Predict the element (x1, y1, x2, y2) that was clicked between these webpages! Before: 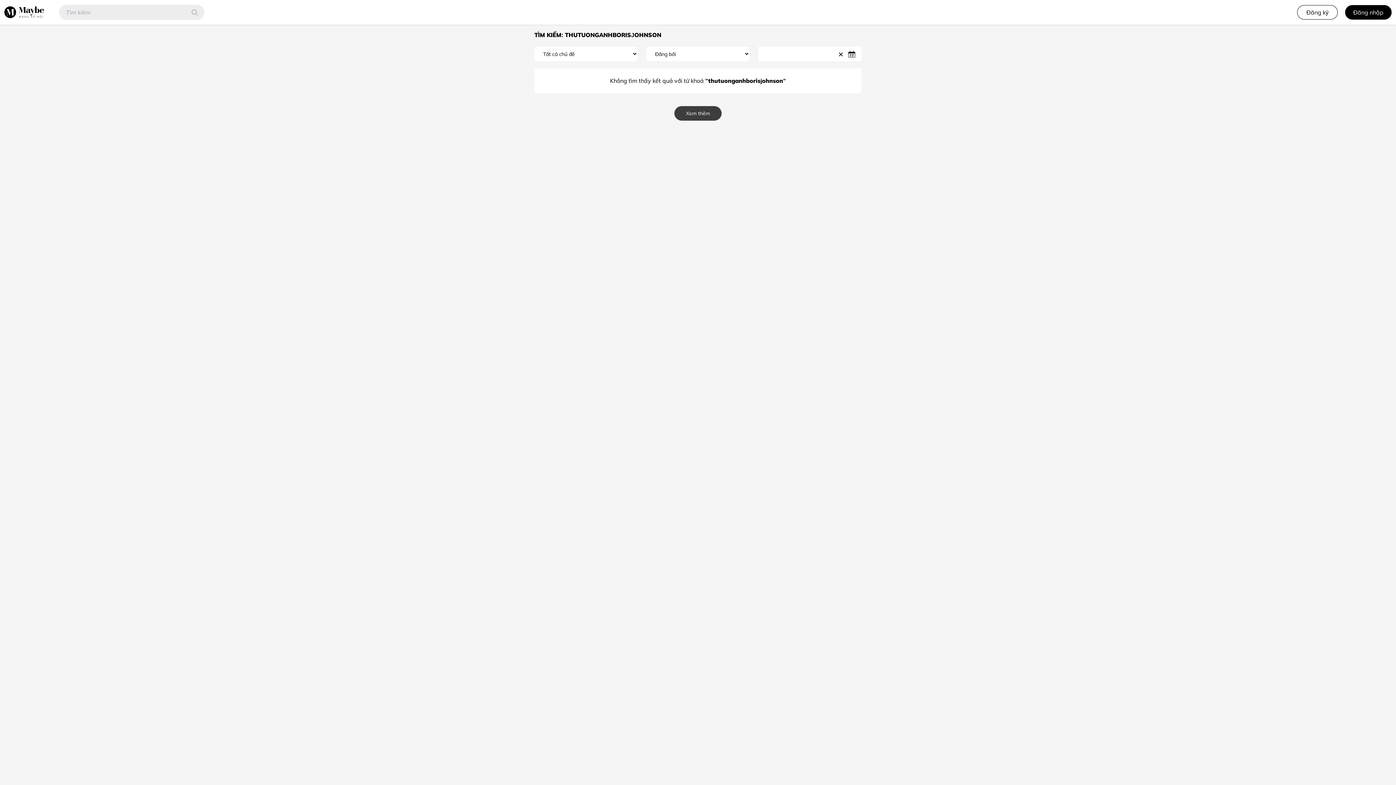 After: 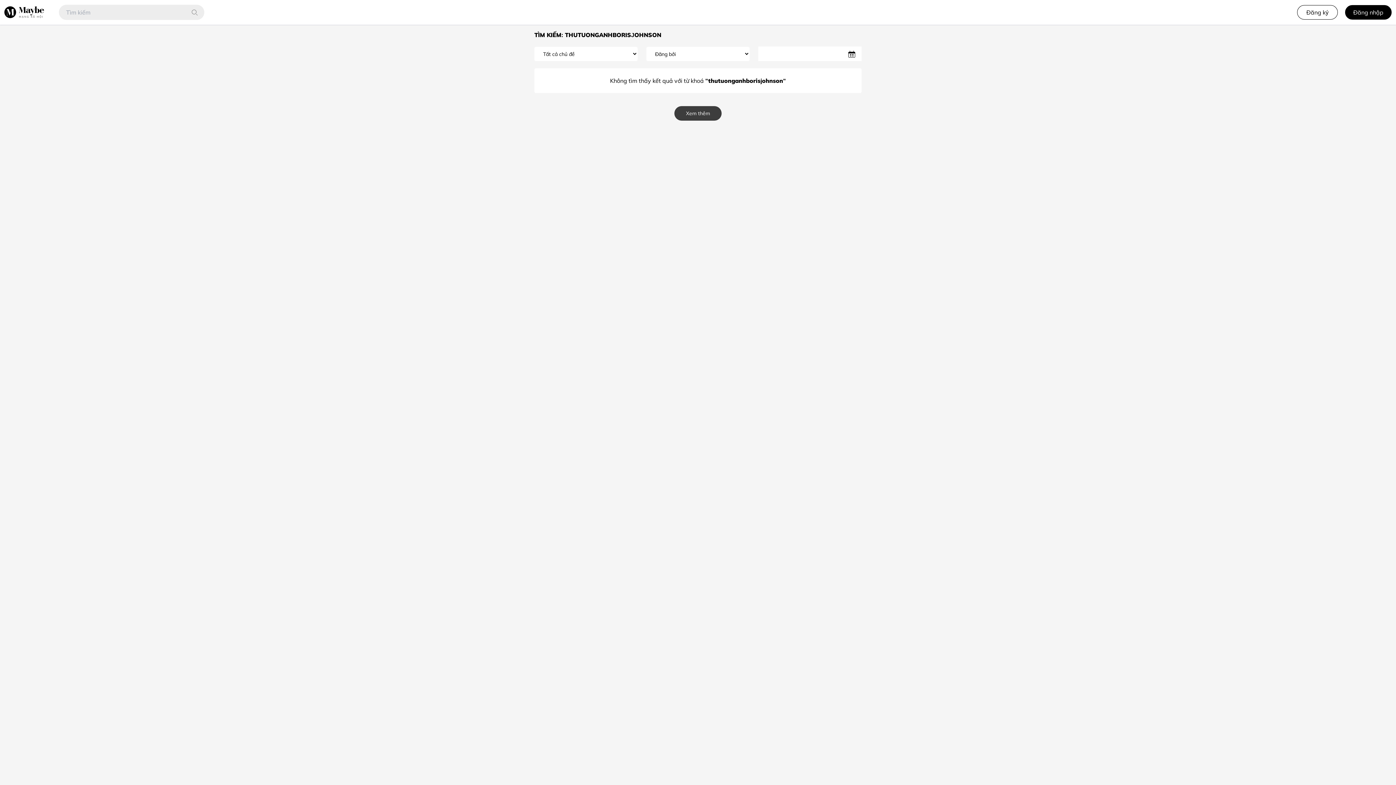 Action: label: Close bbox: (837, 46, 846, 61)